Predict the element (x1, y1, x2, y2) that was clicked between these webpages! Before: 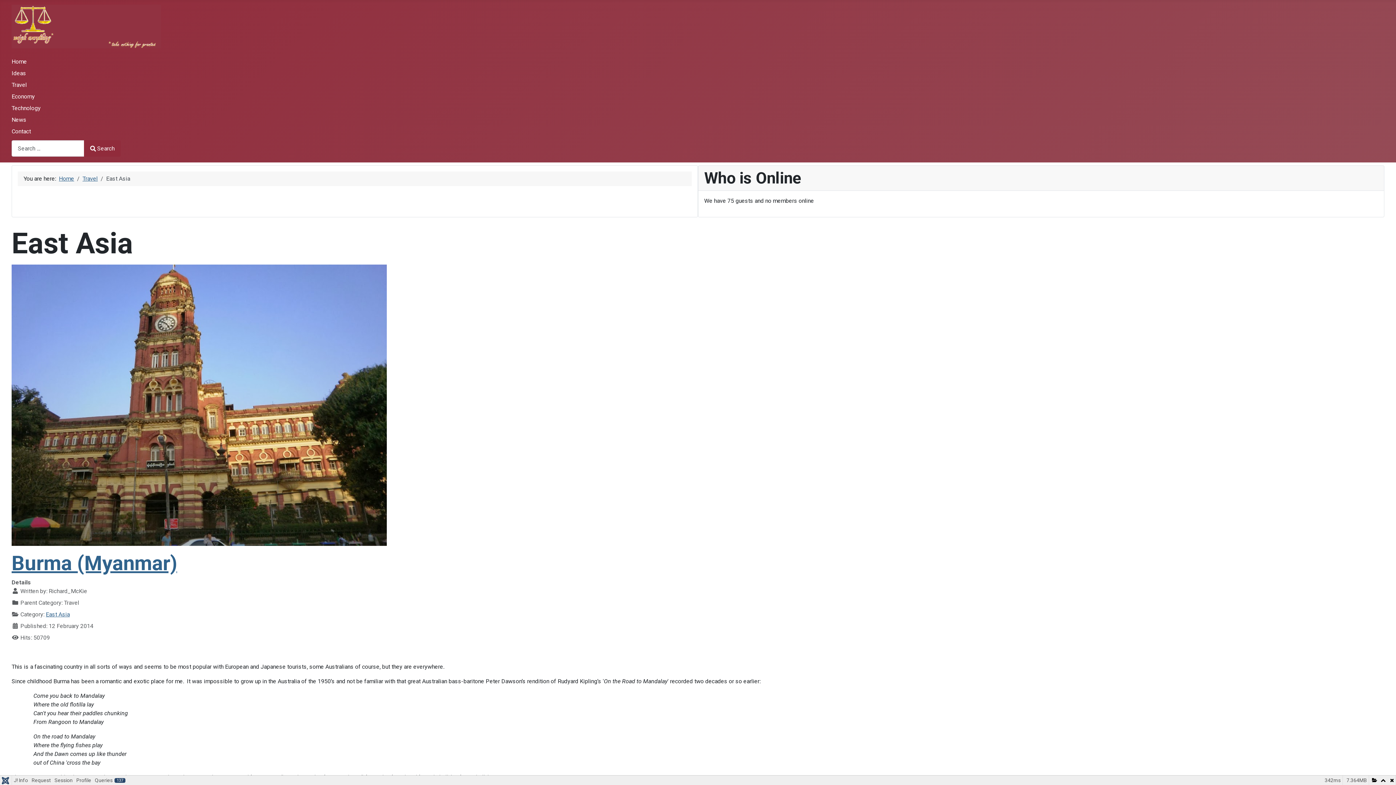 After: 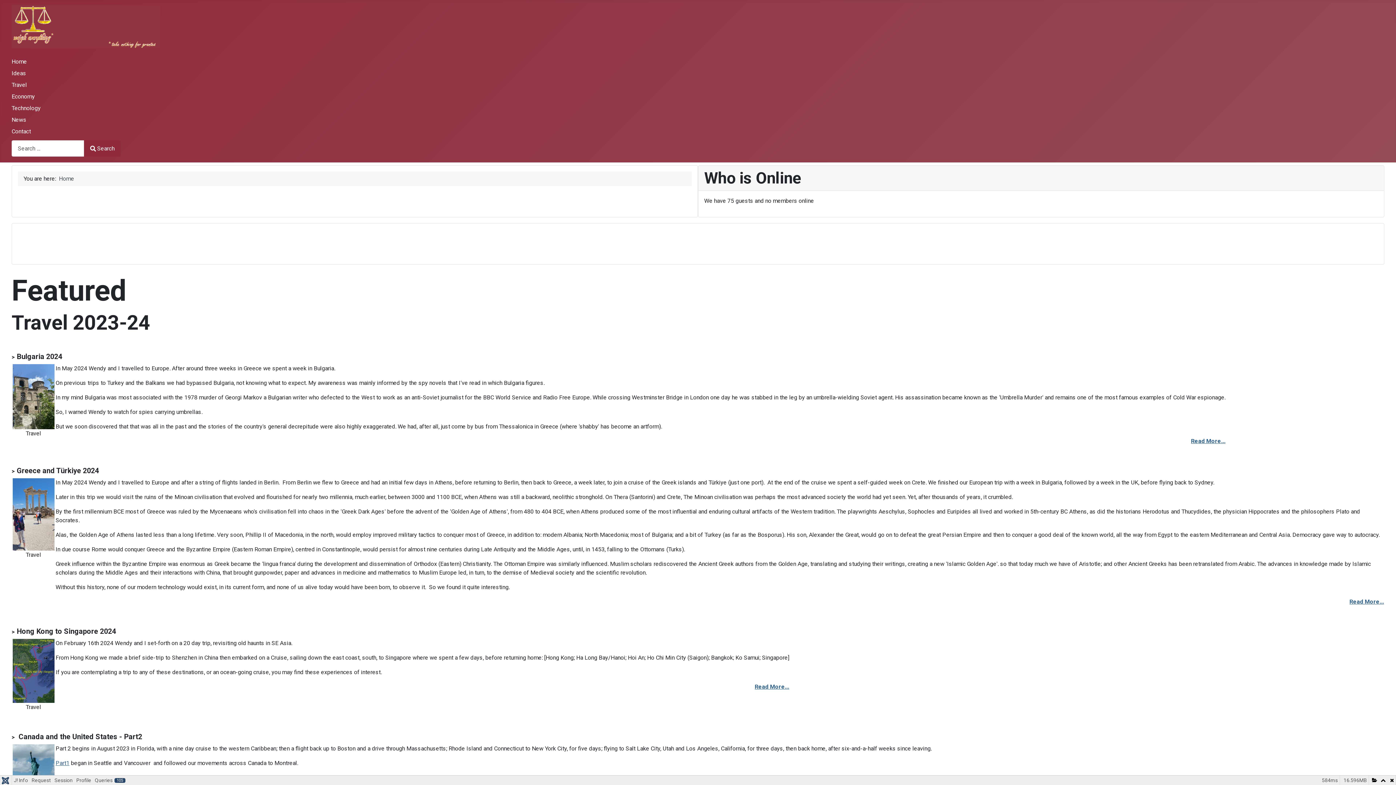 Action: bbox: (58, 175, 74, 182) label: Home